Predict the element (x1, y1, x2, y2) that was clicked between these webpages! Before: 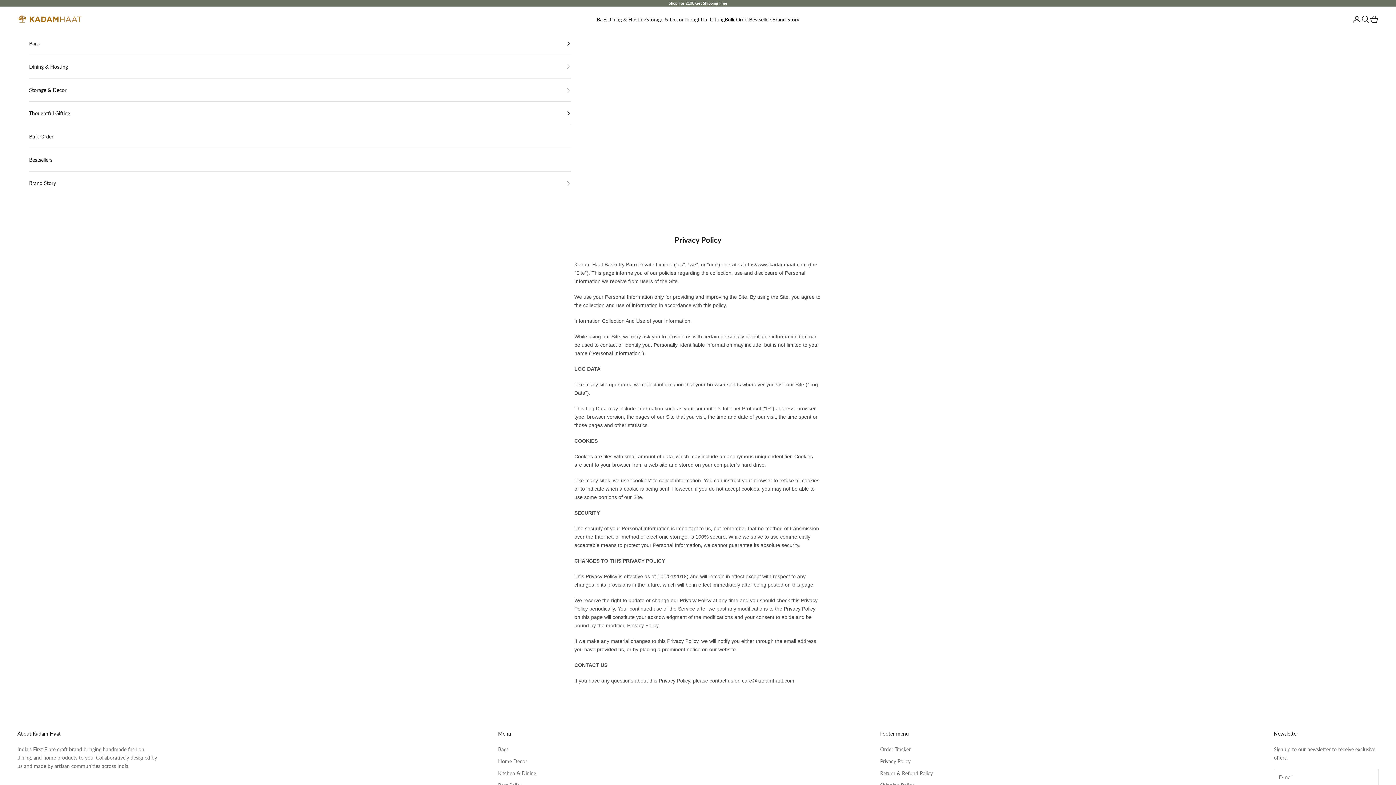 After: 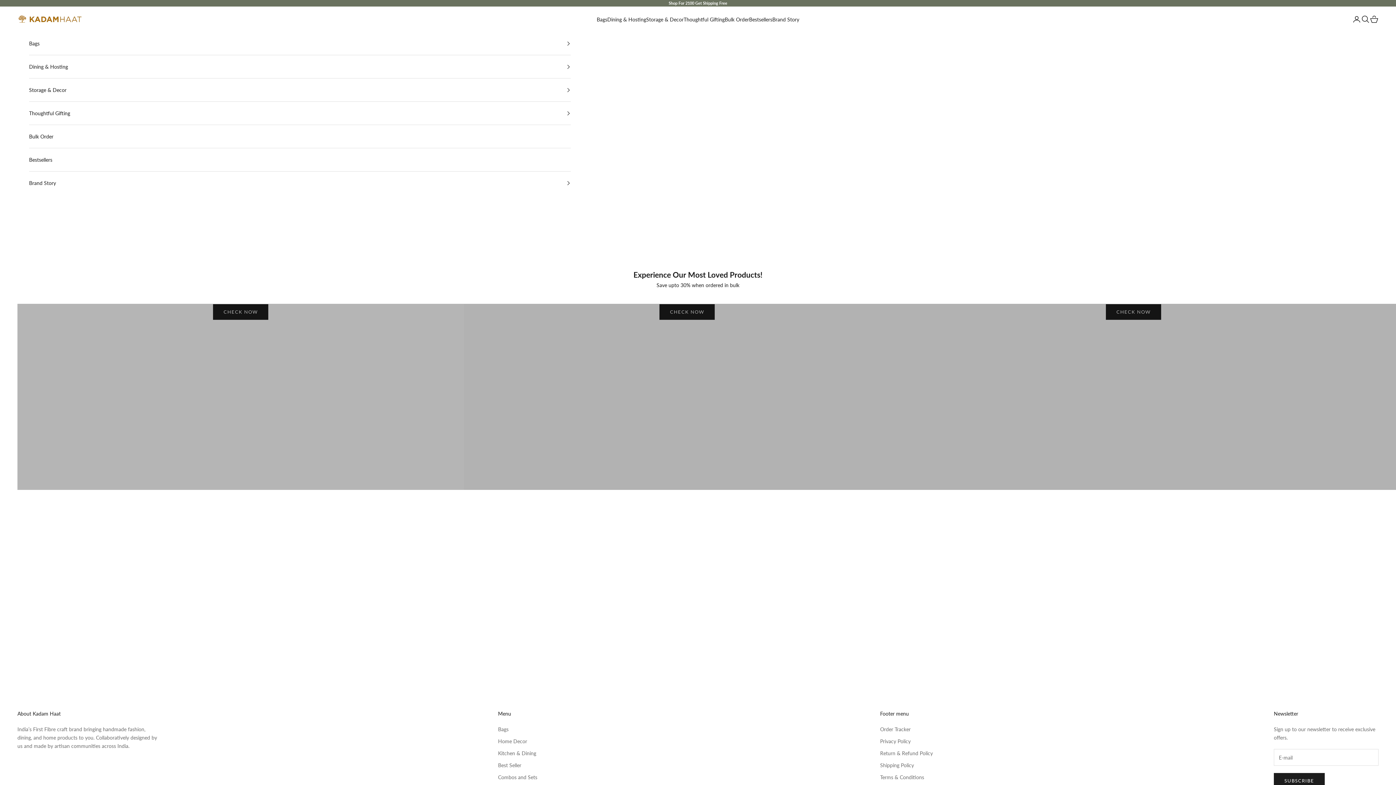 Action: label: Bulk Order bbox: (29, 125, 570, 148)